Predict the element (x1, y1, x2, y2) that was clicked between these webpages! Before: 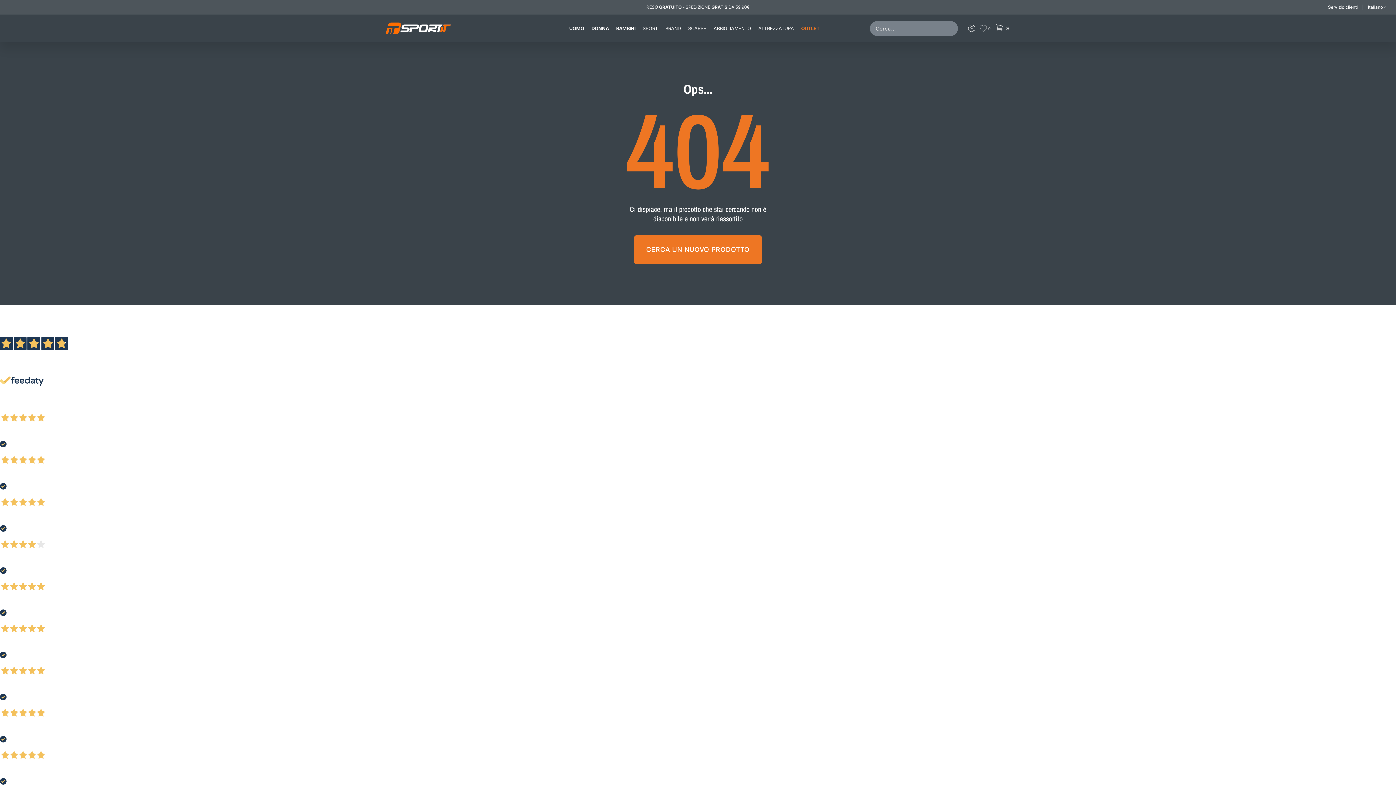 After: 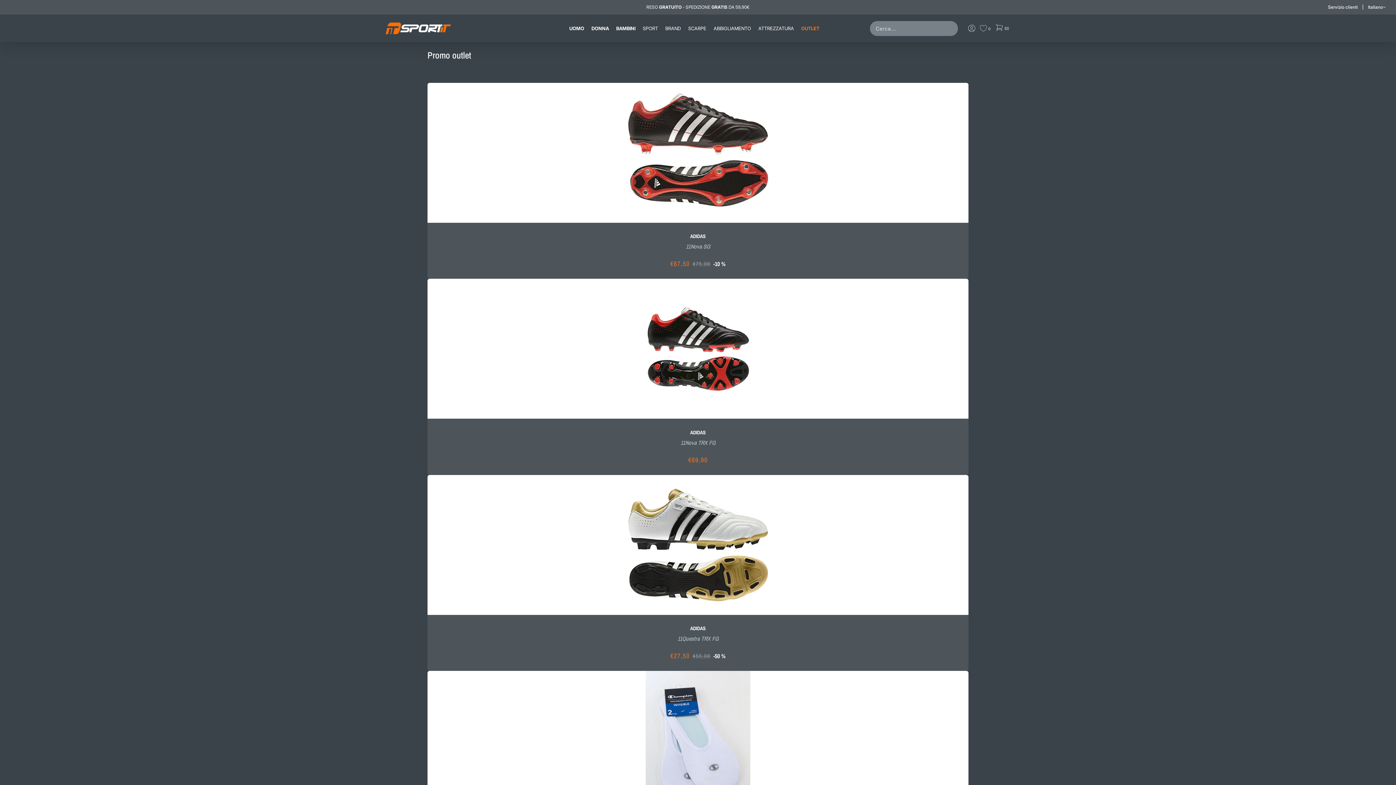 Action: bbox: (801, 22, 826, 34) label: OUTLET